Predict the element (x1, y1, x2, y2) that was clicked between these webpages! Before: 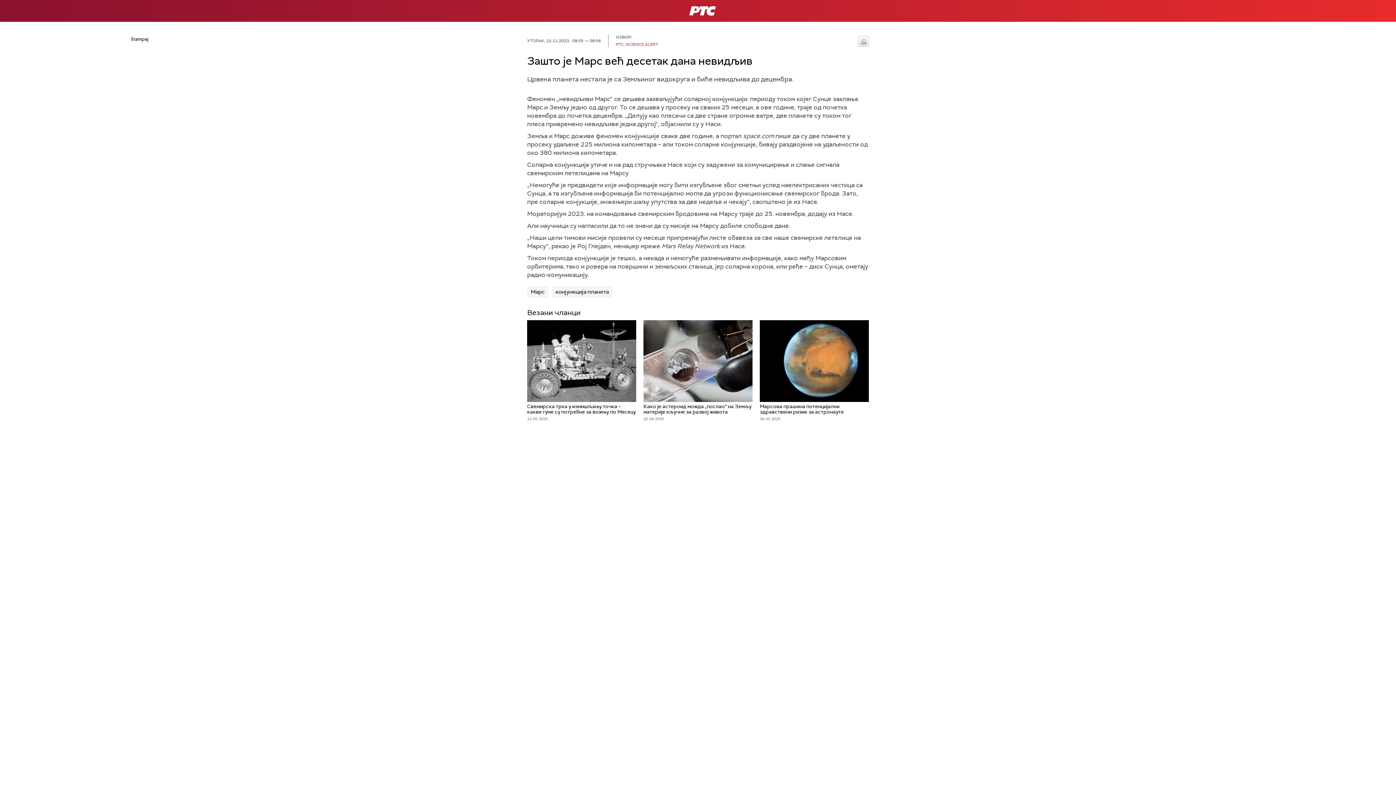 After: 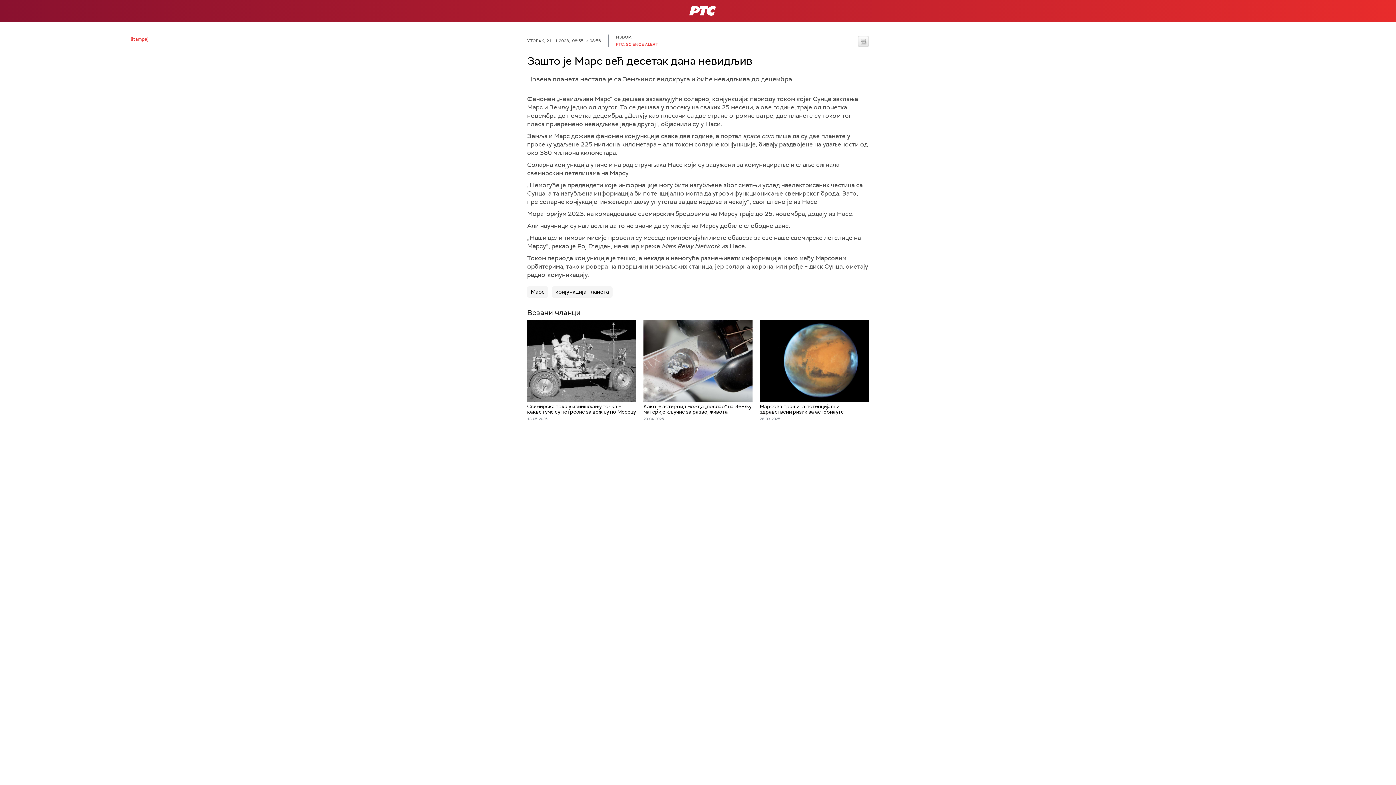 Action: bbox: (858, 36, 869, 46) label: štampaj